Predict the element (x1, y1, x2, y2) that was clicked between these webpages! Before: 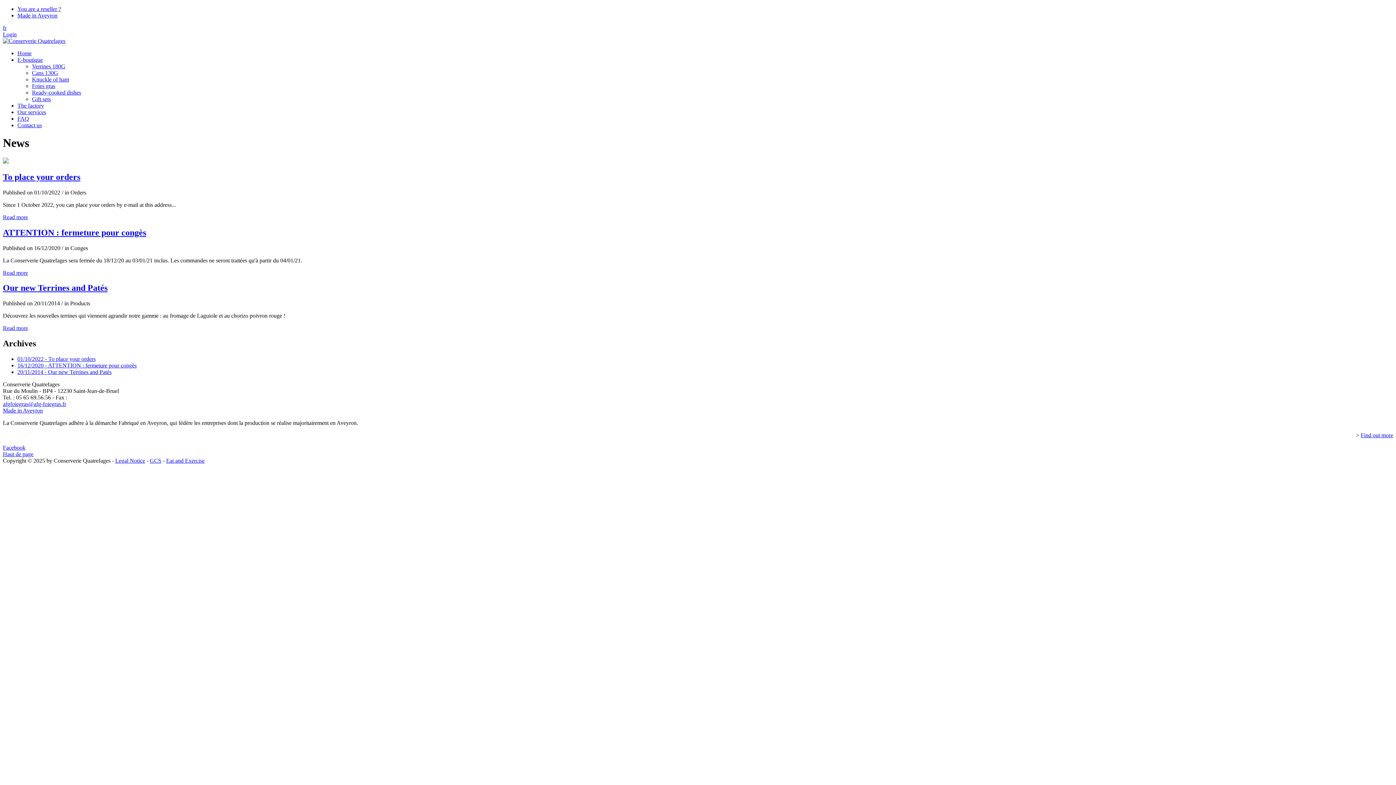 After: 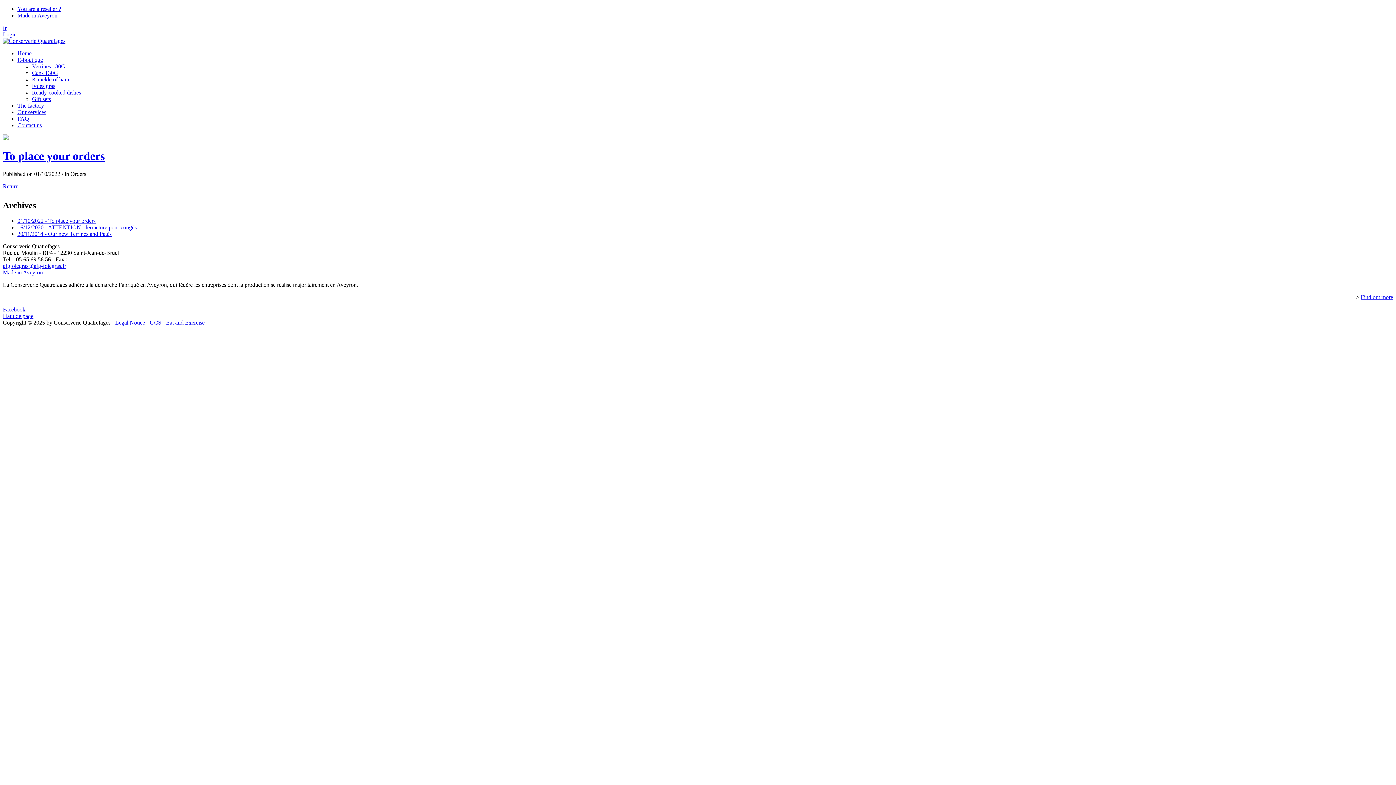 Action: bbox: (2, 158, 8, 164)